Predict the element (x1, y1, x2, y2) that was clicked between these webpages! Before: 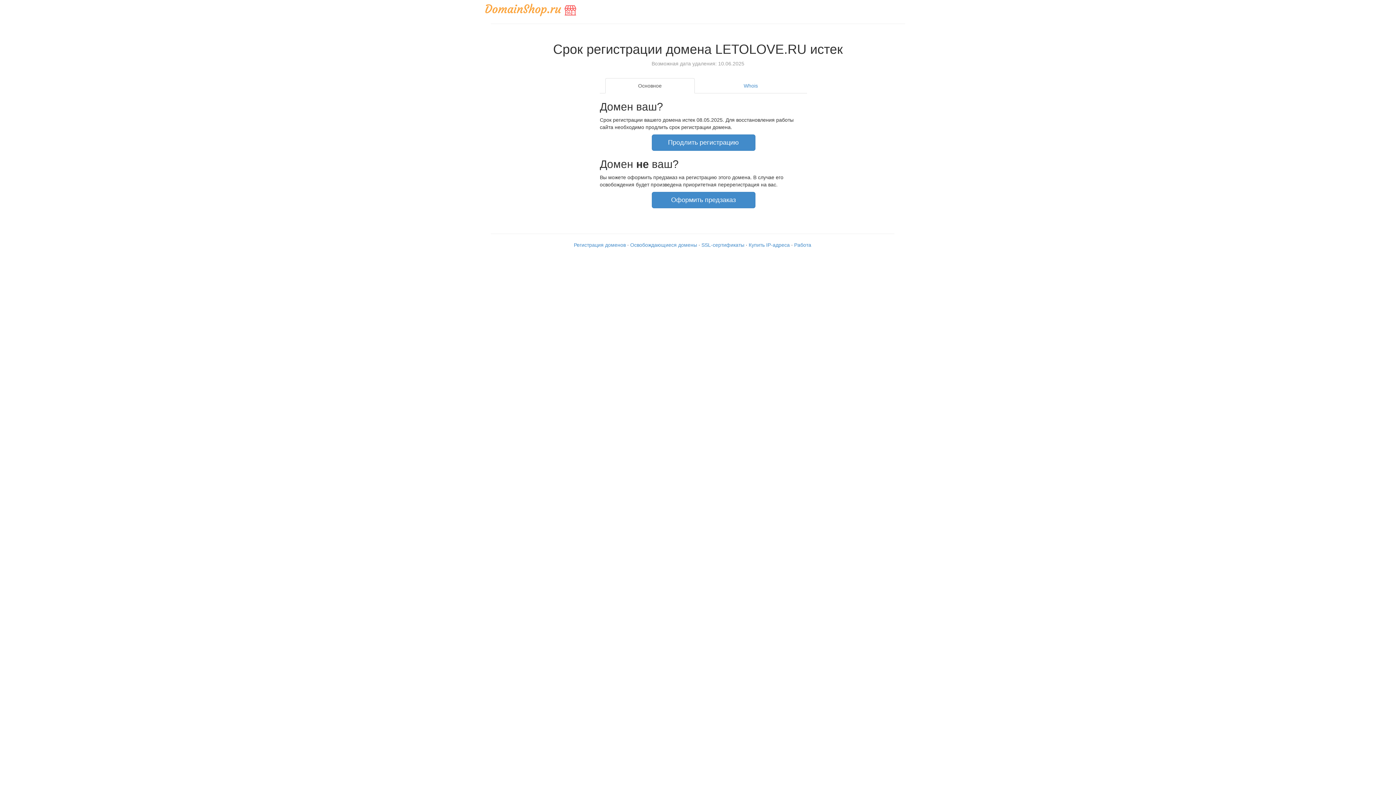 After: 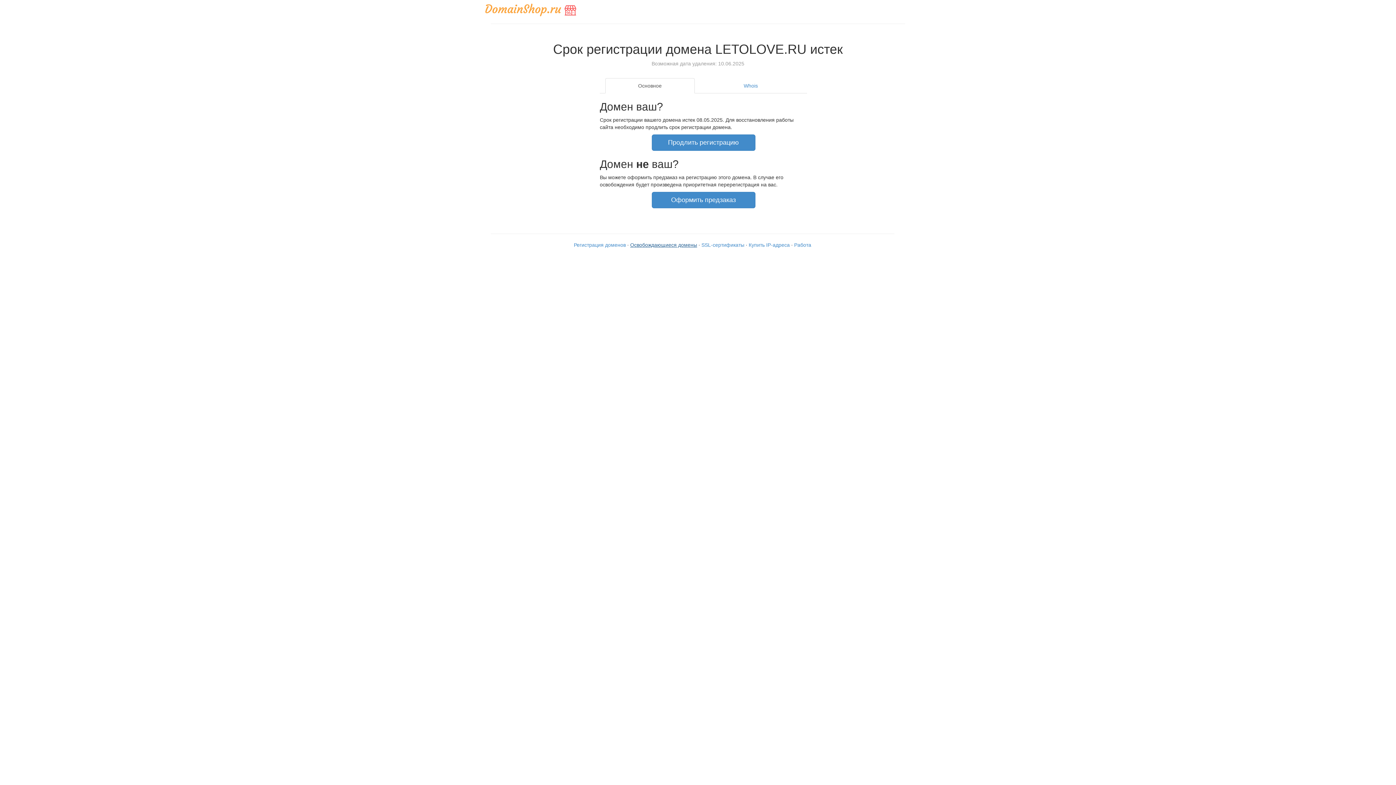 Action: bbox: (630, 242, 697, 247) label: Освобождающиеся домены